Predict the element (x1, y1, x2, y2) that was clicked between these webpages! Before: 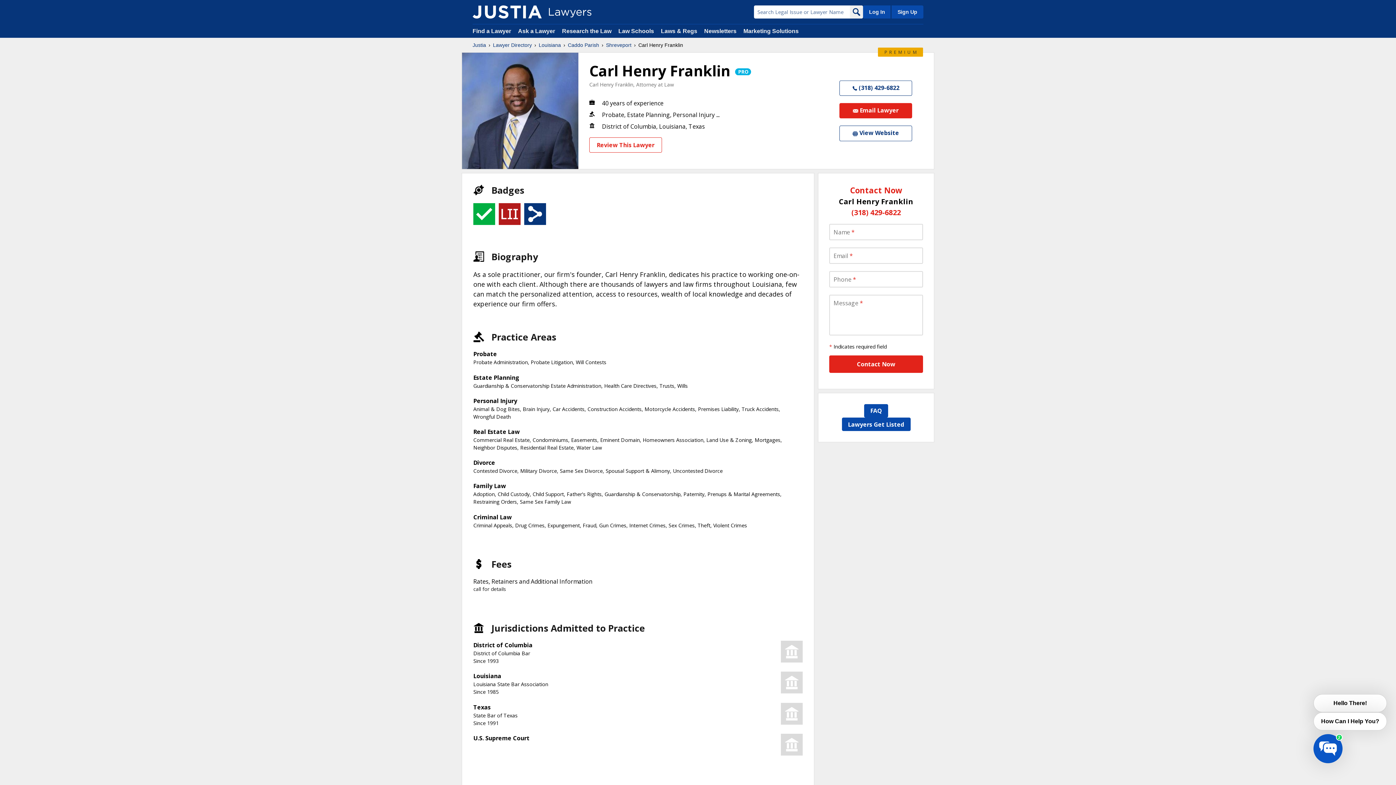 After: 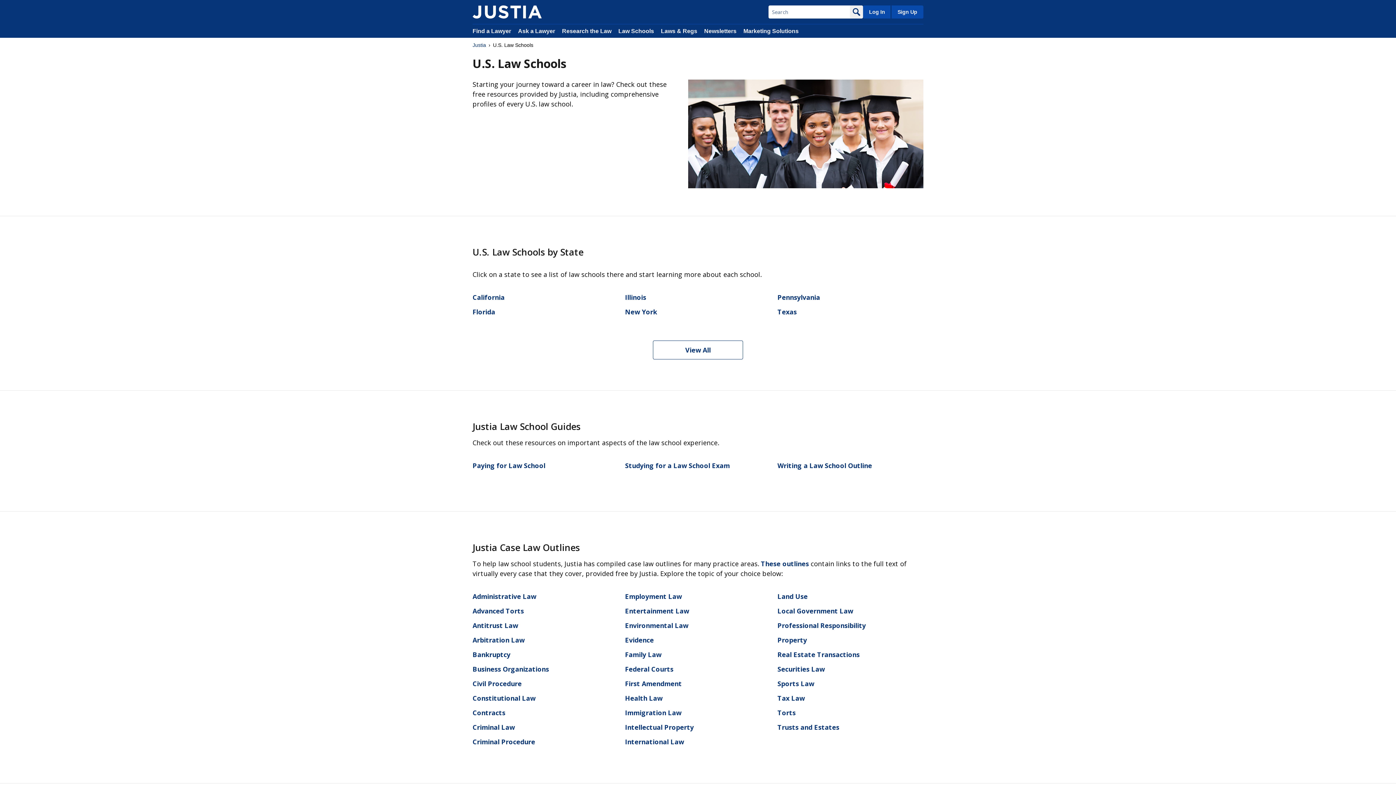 Action: bbox: (618, 28, 654, 34) label: Law Schools